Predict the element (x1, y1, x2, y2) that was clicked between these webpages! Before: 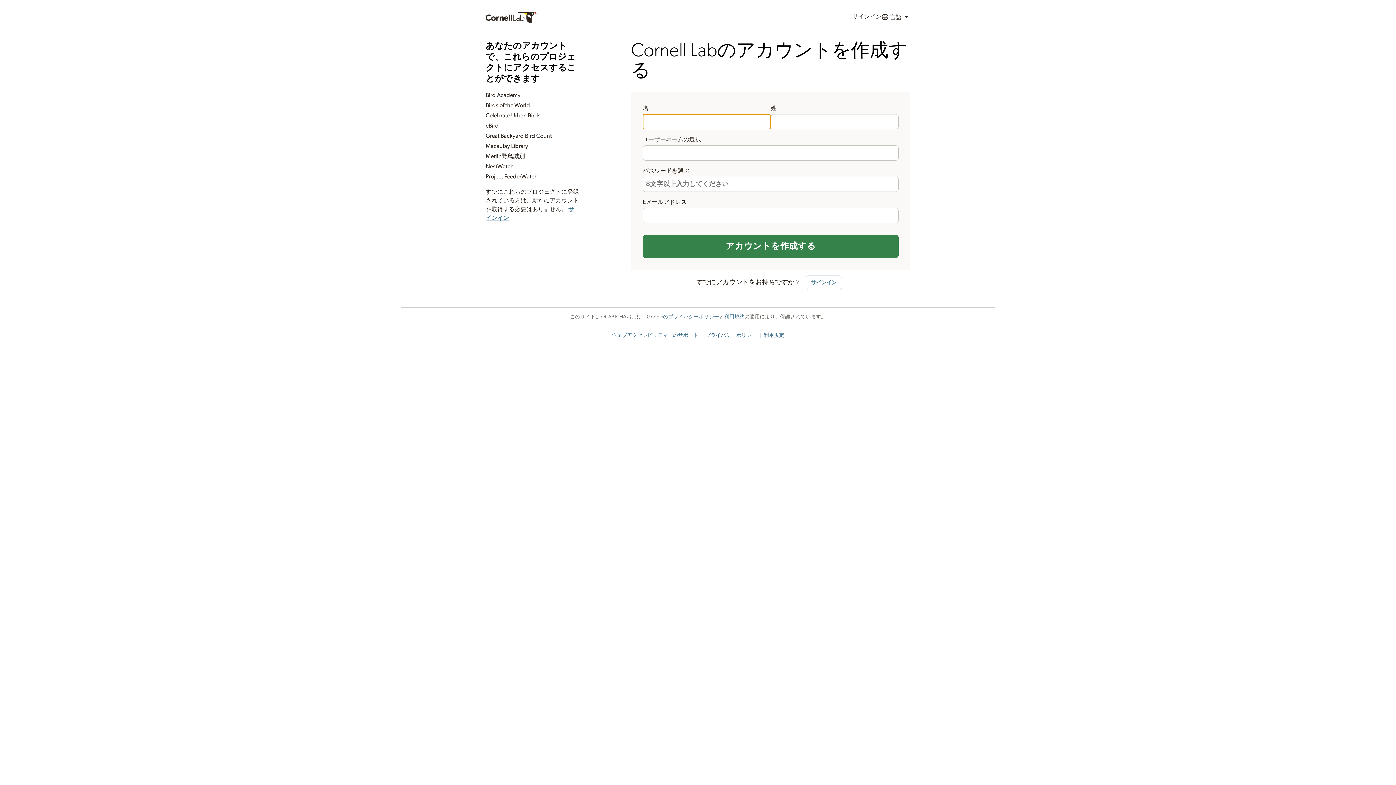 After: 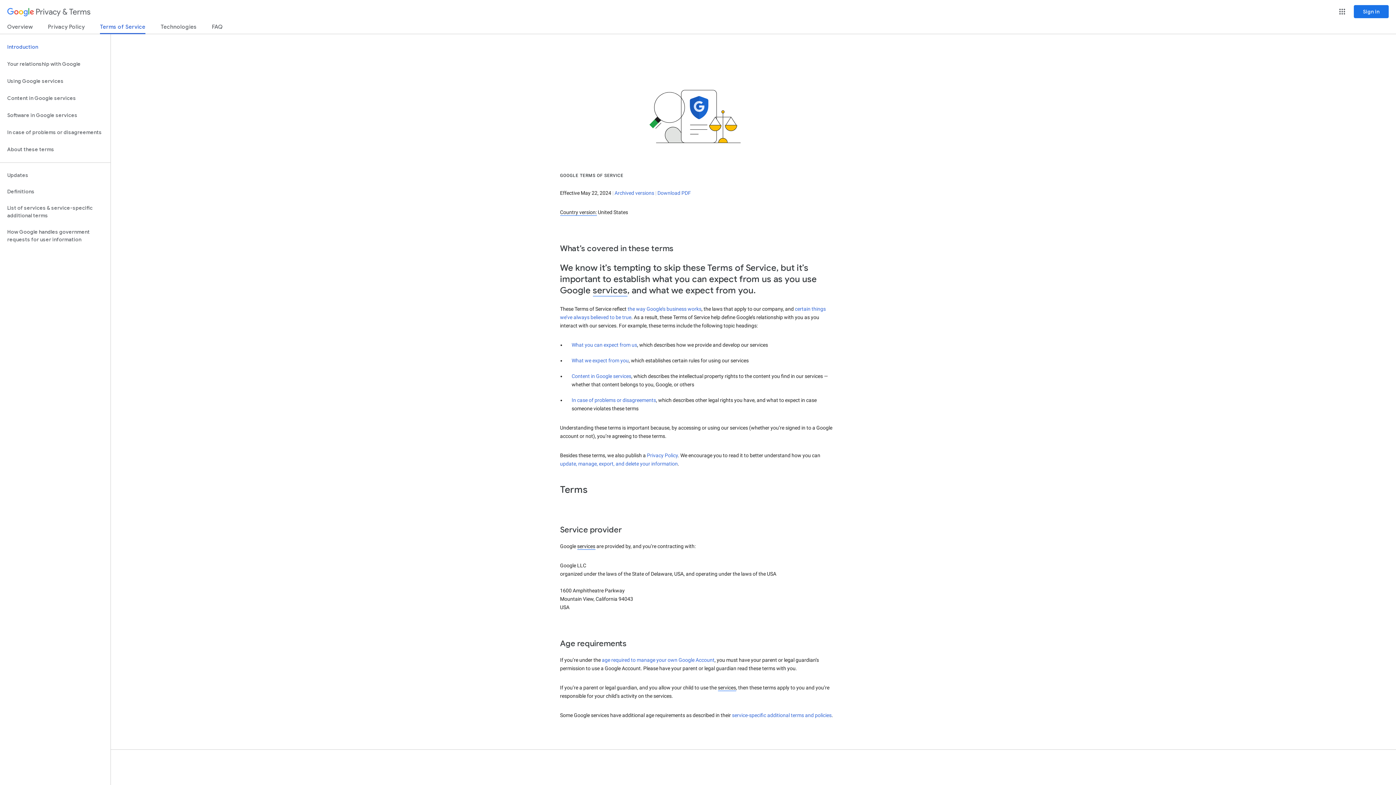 Action: bbox: (724, 314, 744, 319) label: 利用規約